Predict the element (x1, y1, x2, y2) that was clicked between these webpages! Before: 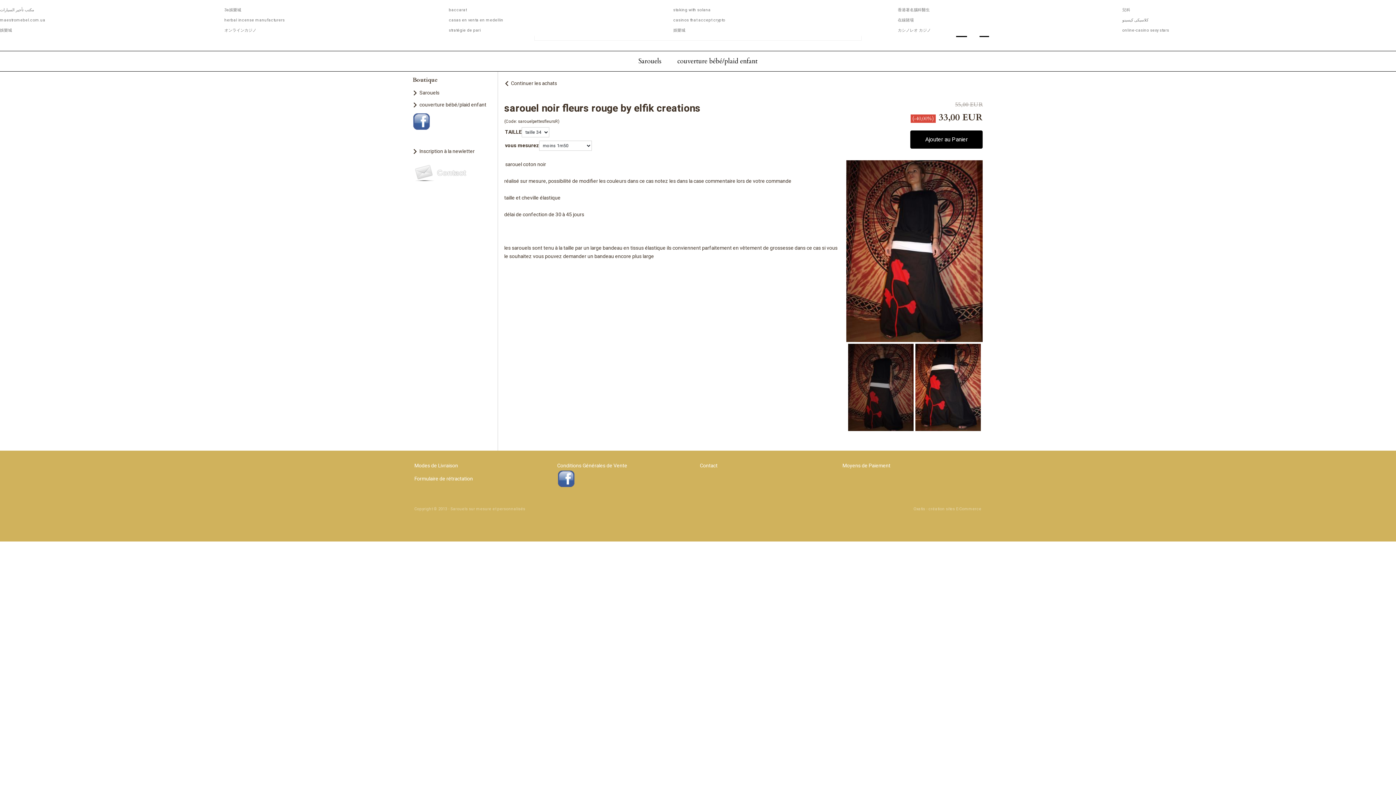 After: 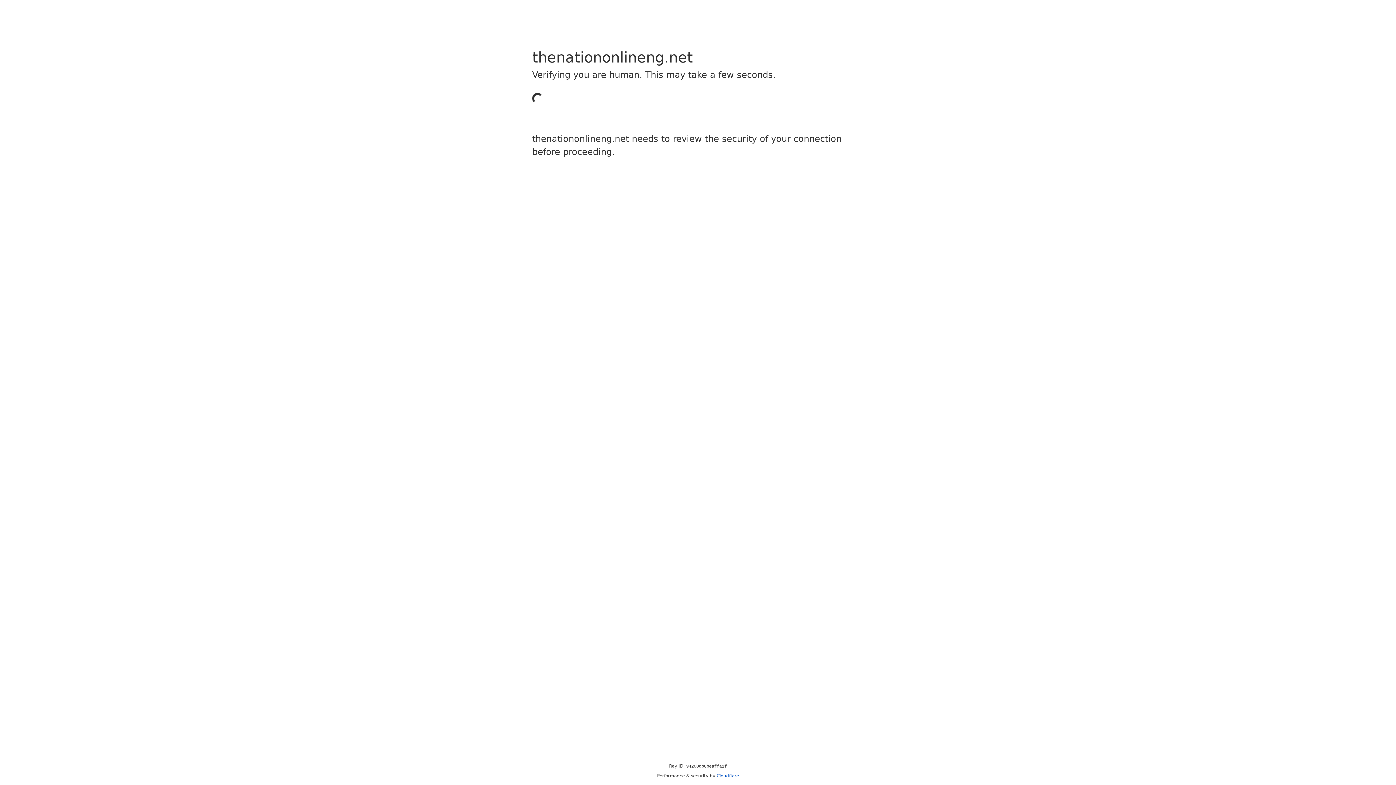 Action: bbox: (673, 17, 725, 23) label: casinos that accept crypto